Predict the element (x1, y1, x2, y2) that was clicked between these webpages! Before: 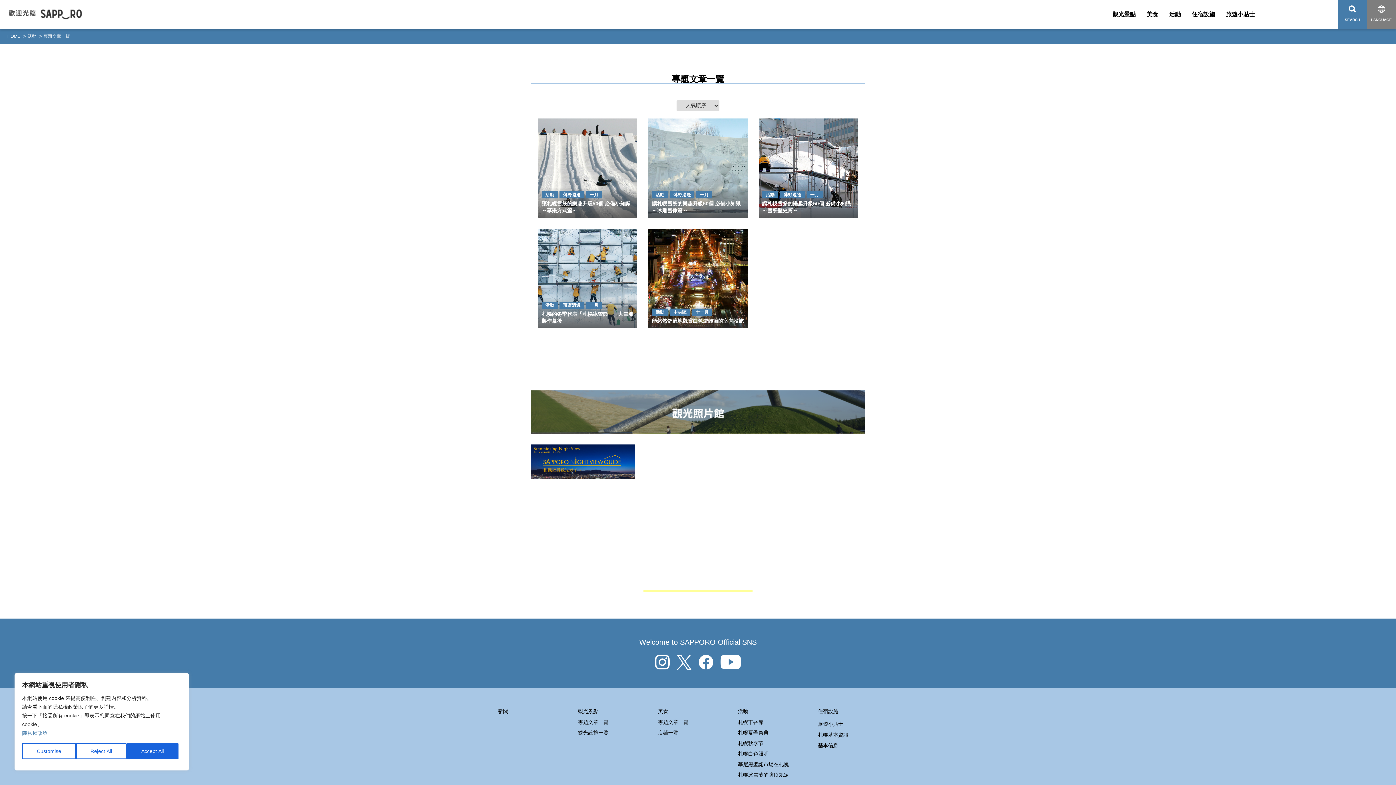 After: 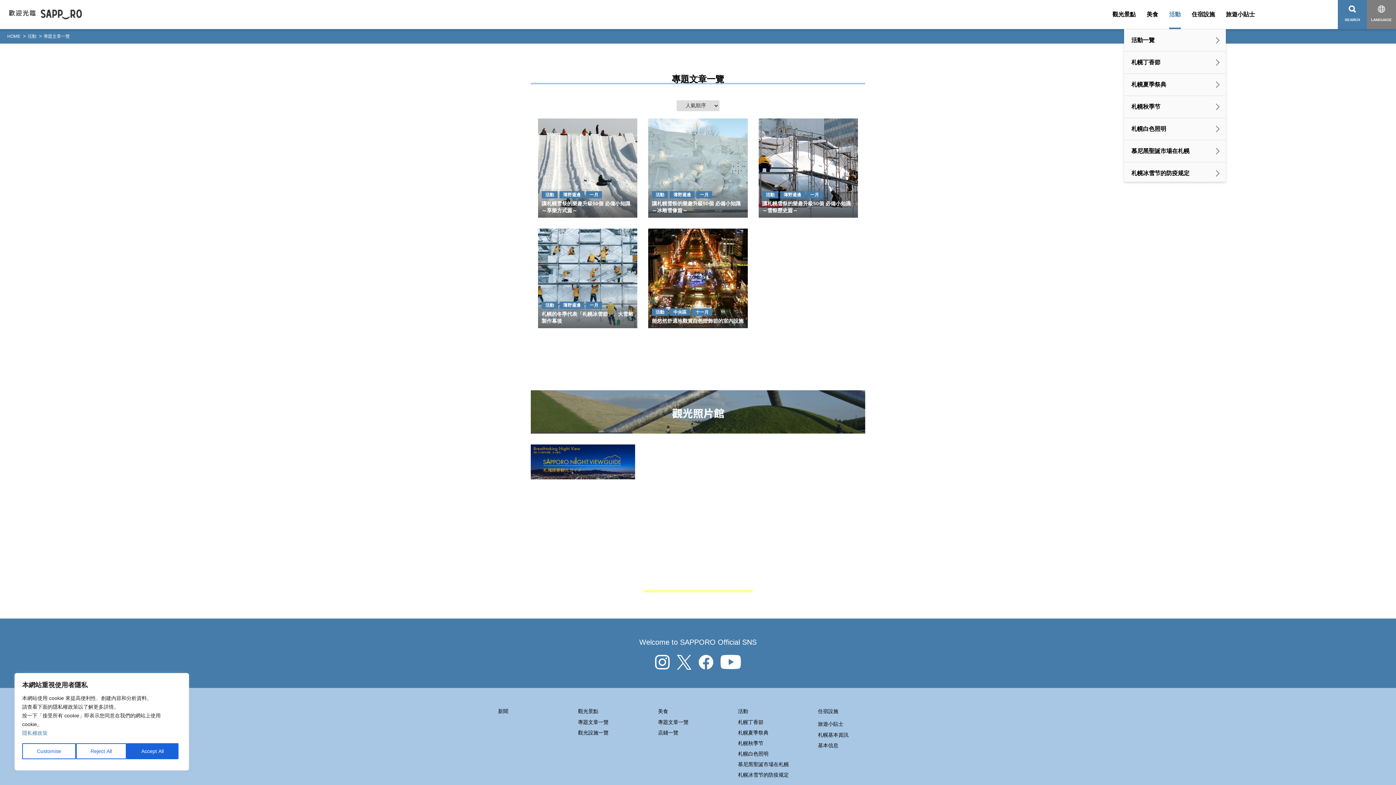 Action: label: 活動 bbox: (1169, 0, 1181, 29)